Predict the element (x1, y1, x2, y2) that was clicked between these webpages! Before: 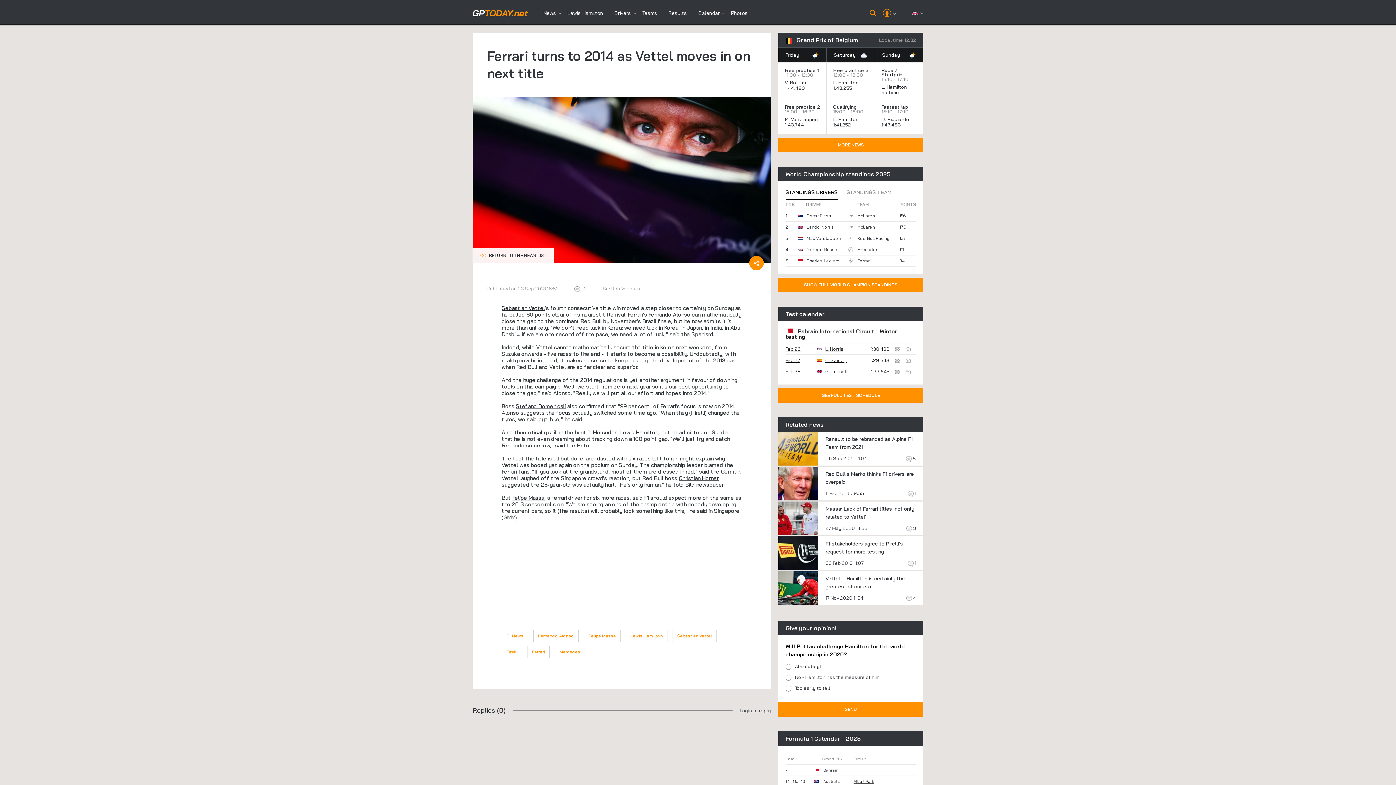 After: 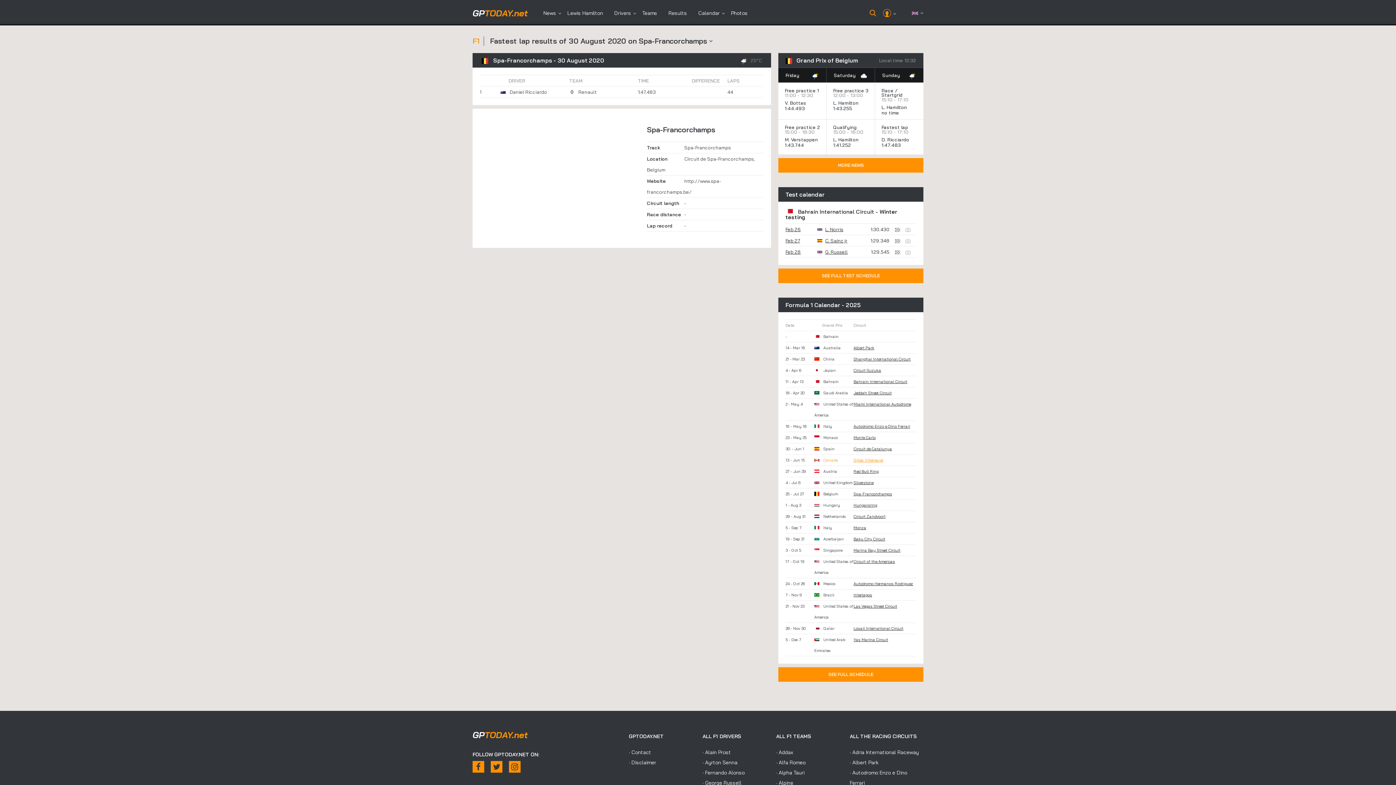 Action: label: 1:47.483  bbox: (881, 121, 902, 127)